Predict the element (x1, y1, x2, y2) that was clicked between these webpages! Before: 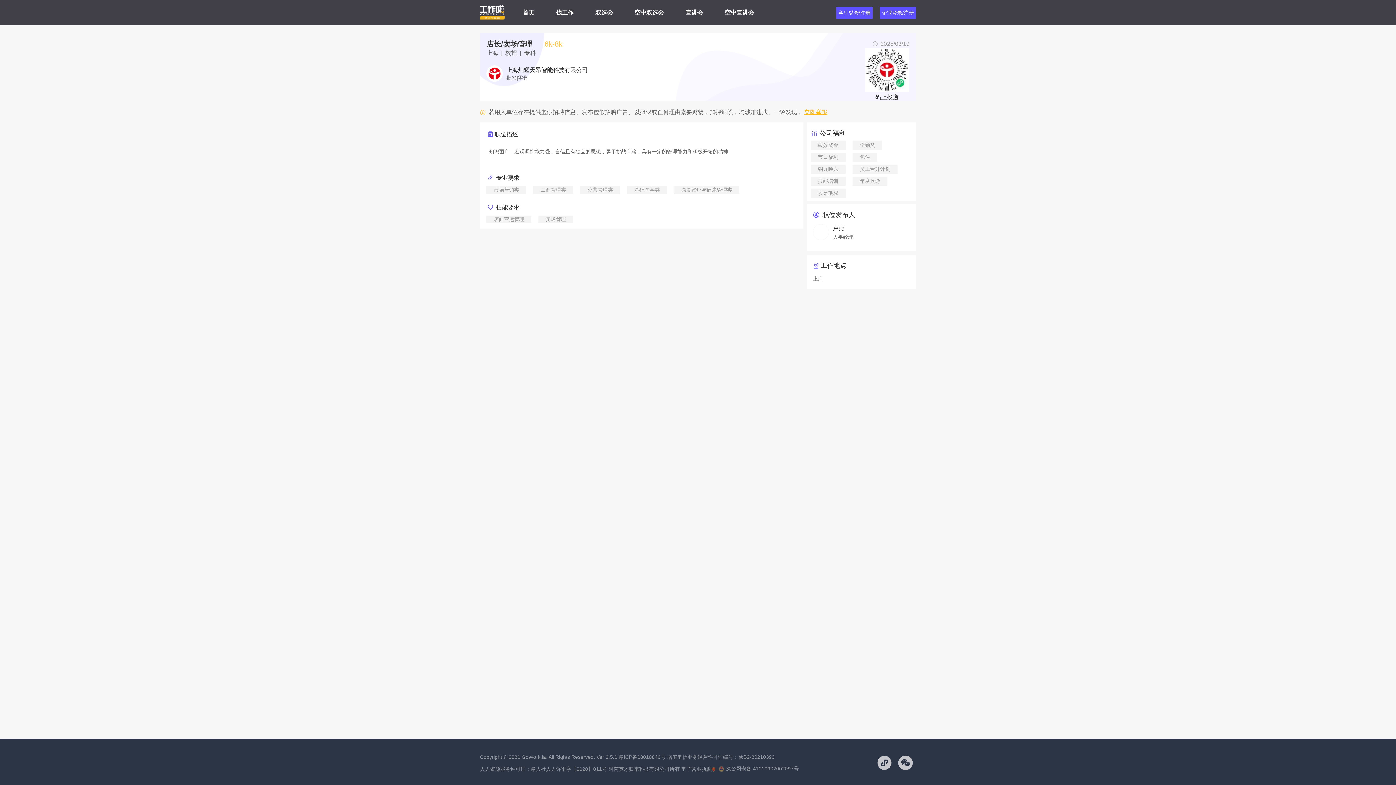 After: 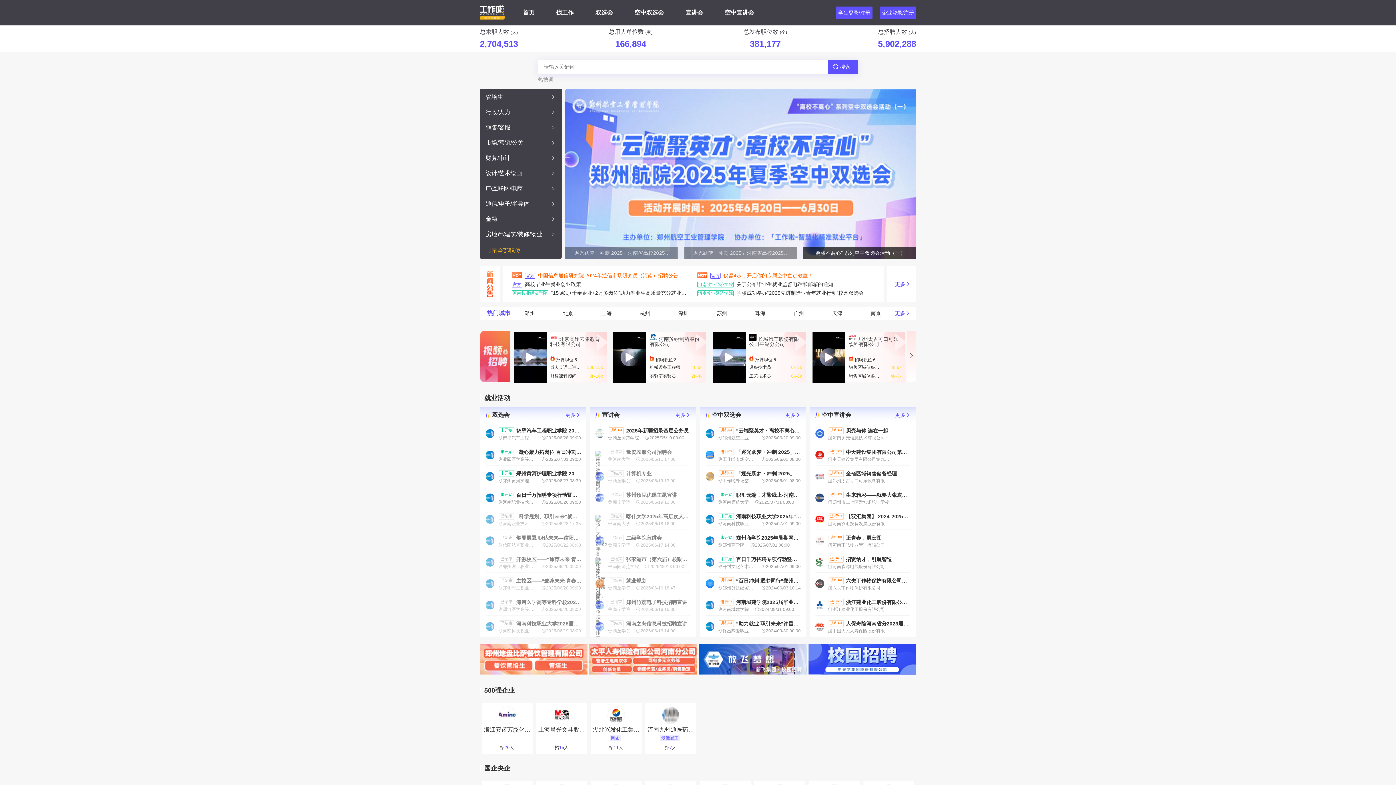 Action: label: 首页 bbox: (512, 0, 545, 25)